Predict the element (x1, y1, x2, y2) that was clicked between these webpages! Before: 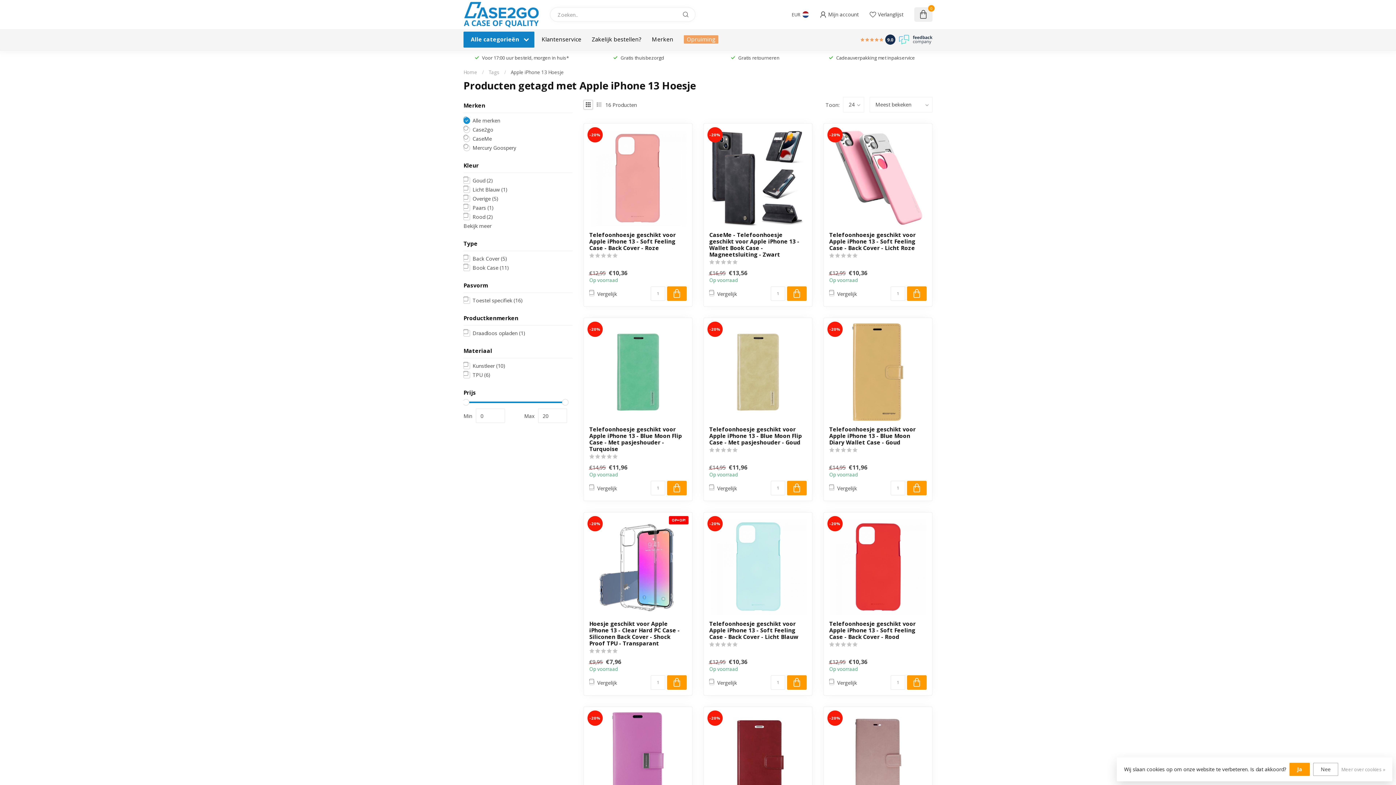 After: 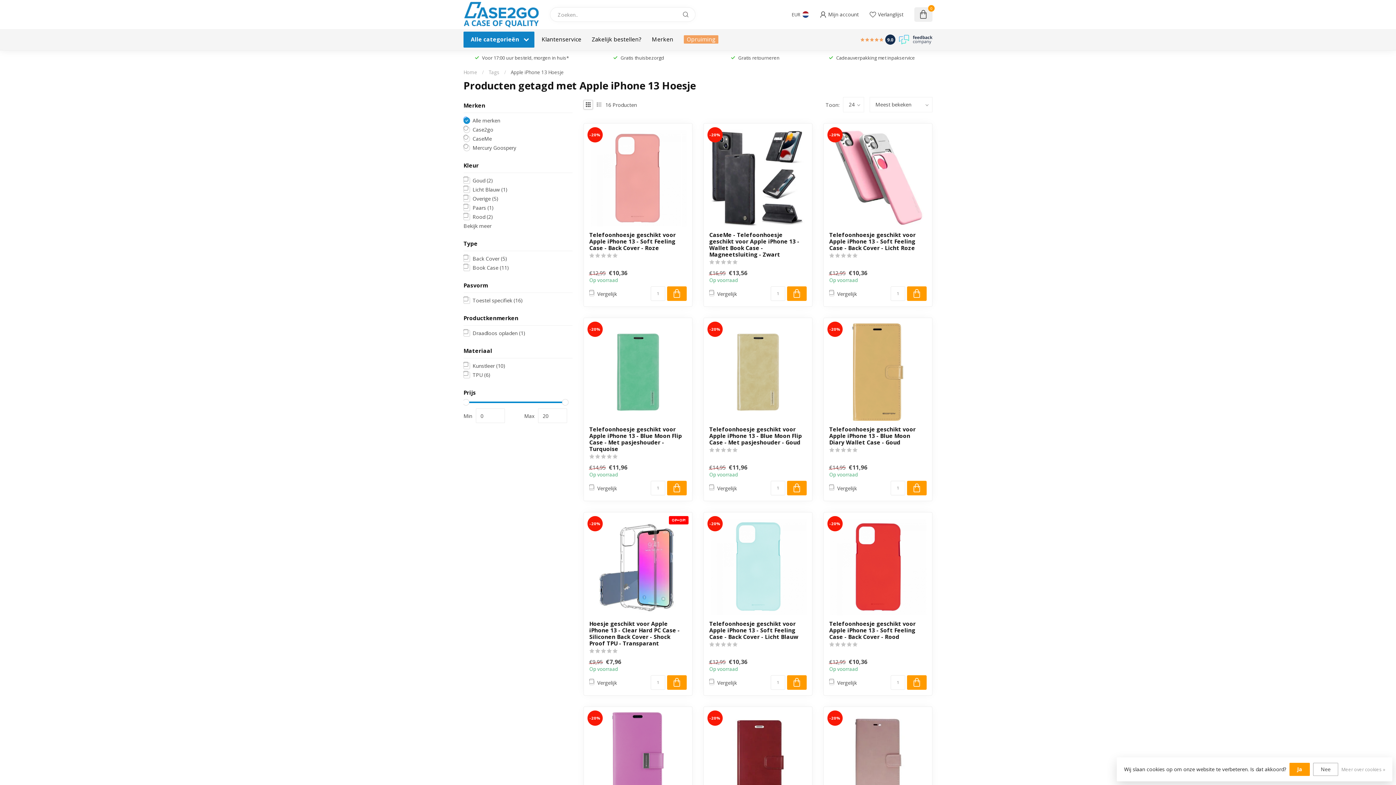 Action: bbox: (787, 675, 806, 690)